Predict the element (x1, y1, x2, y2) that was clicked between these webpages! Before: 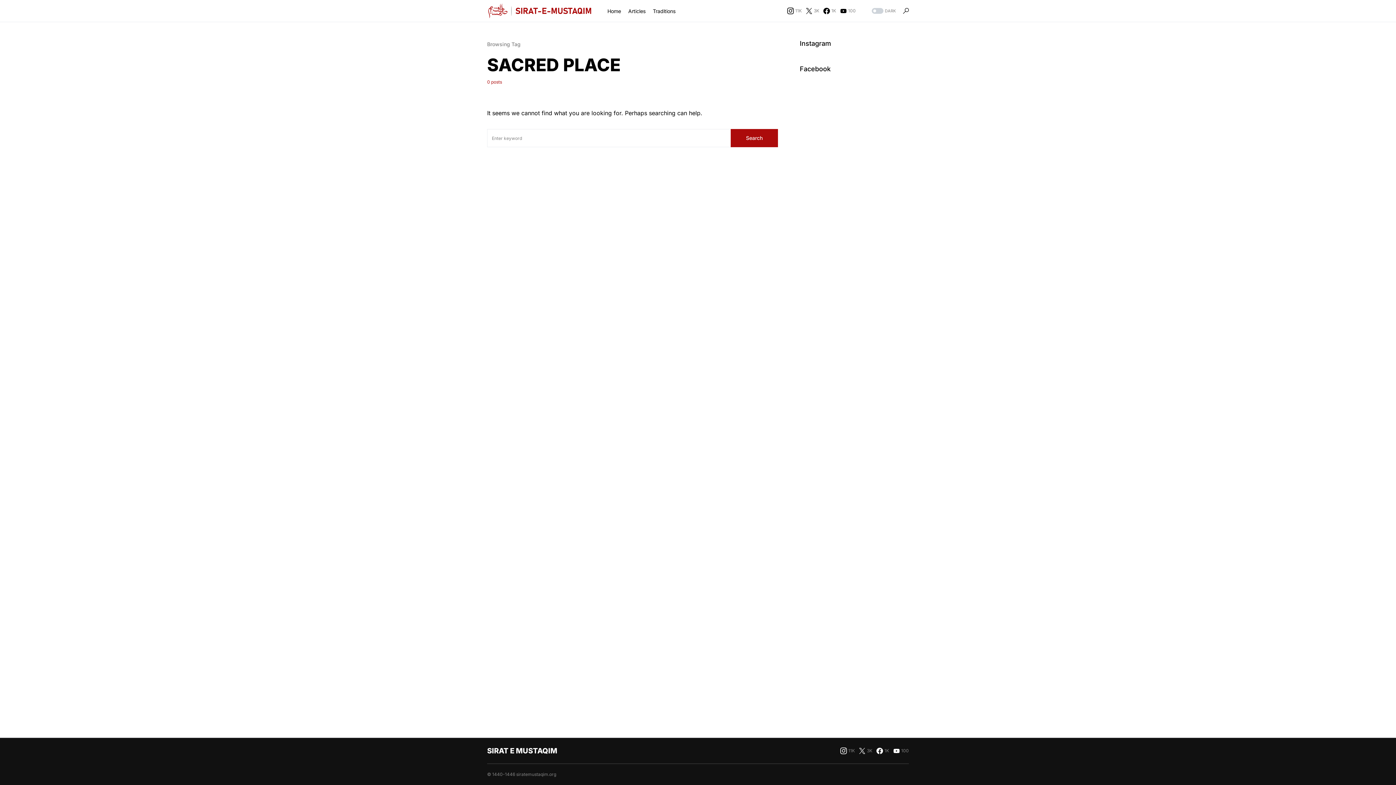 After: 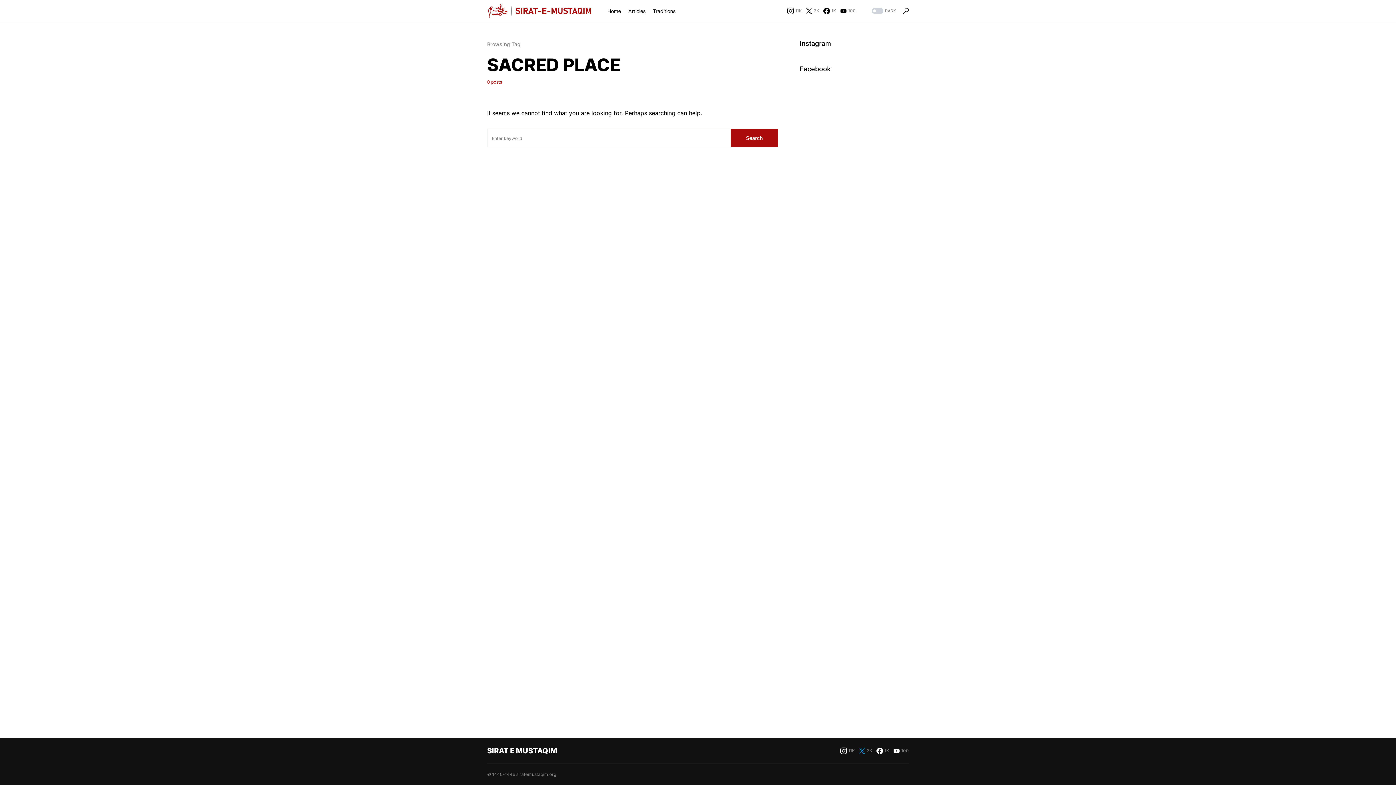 Action: label: X - Twitter bbox: (859, 748, 872, 754)